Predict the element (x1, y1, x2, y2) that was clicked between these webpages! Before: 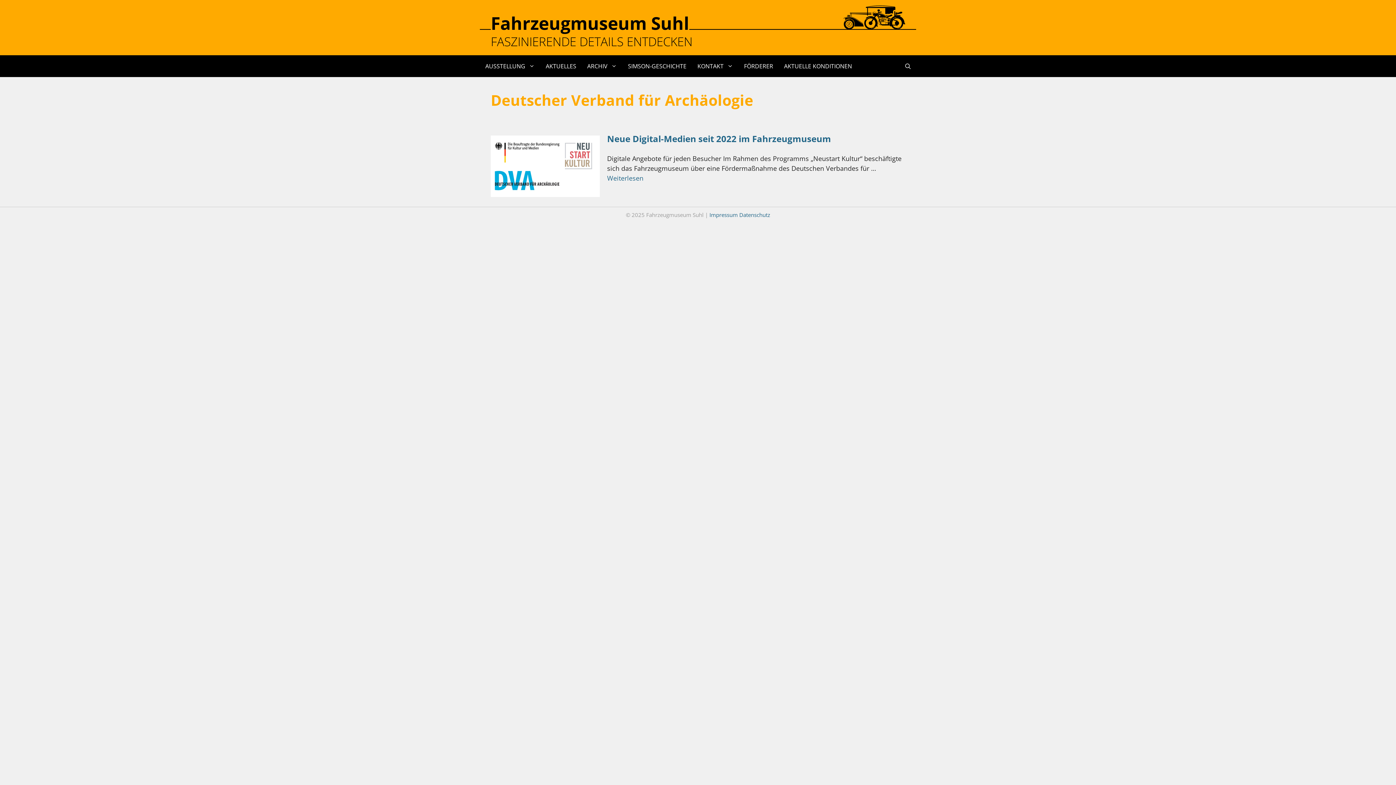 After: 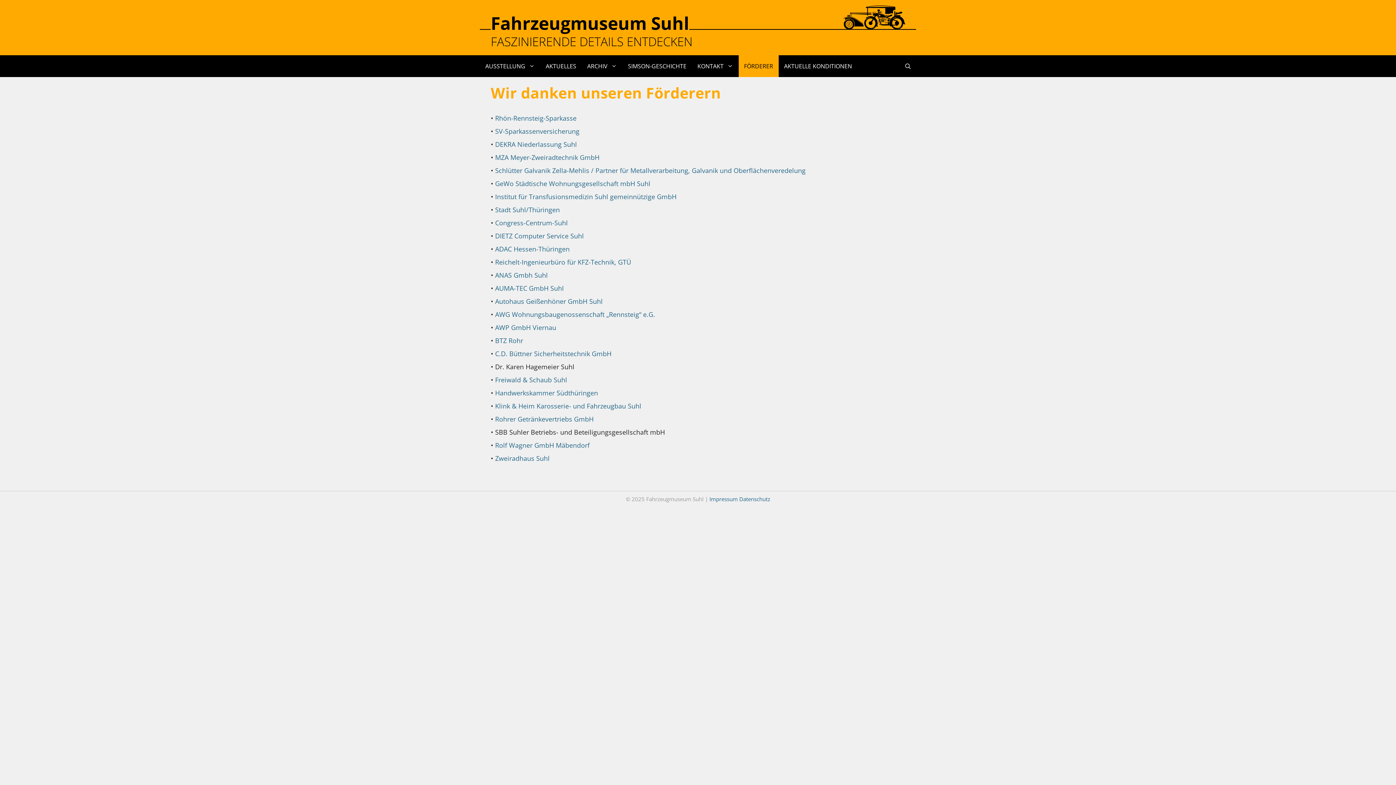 Action: label: FÖRDERER bbox: (738, 55, 778, 77)